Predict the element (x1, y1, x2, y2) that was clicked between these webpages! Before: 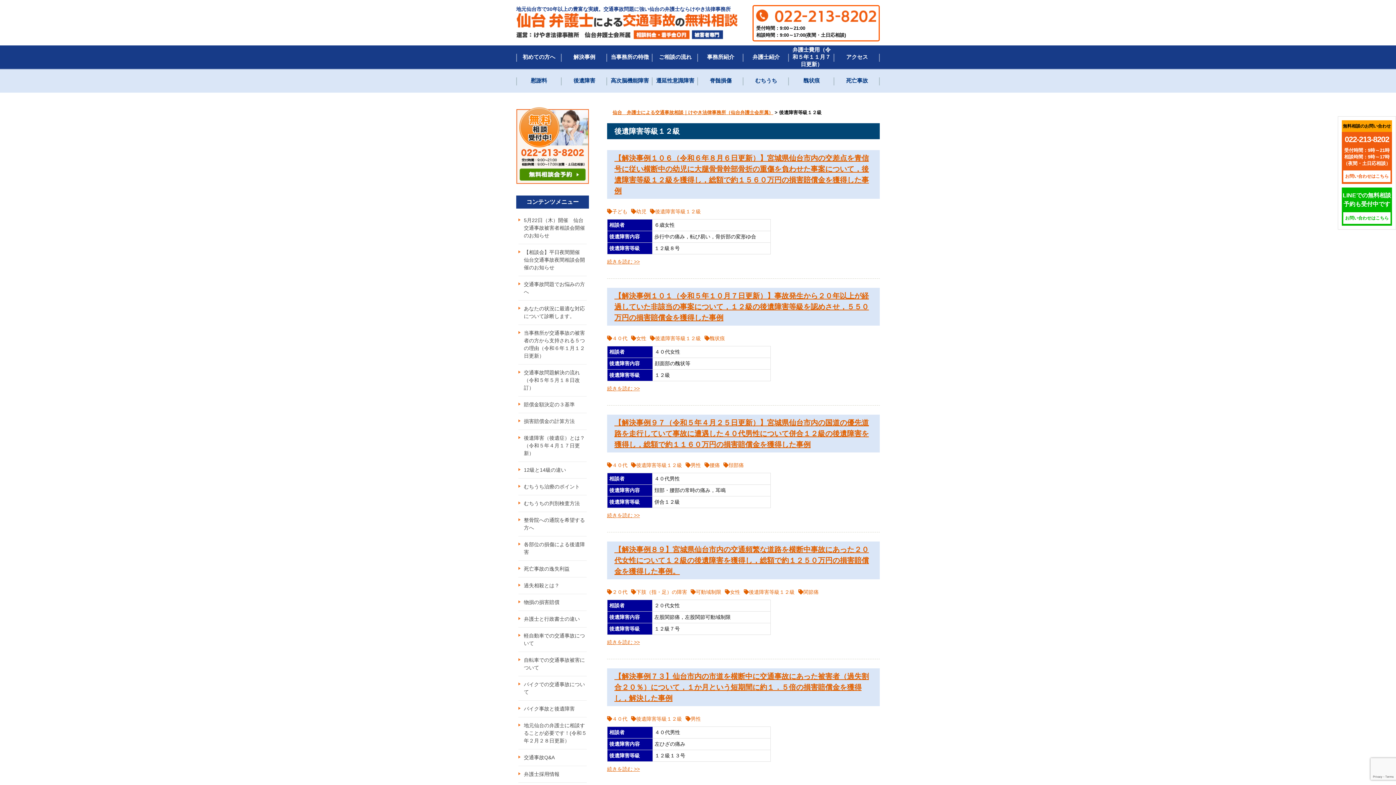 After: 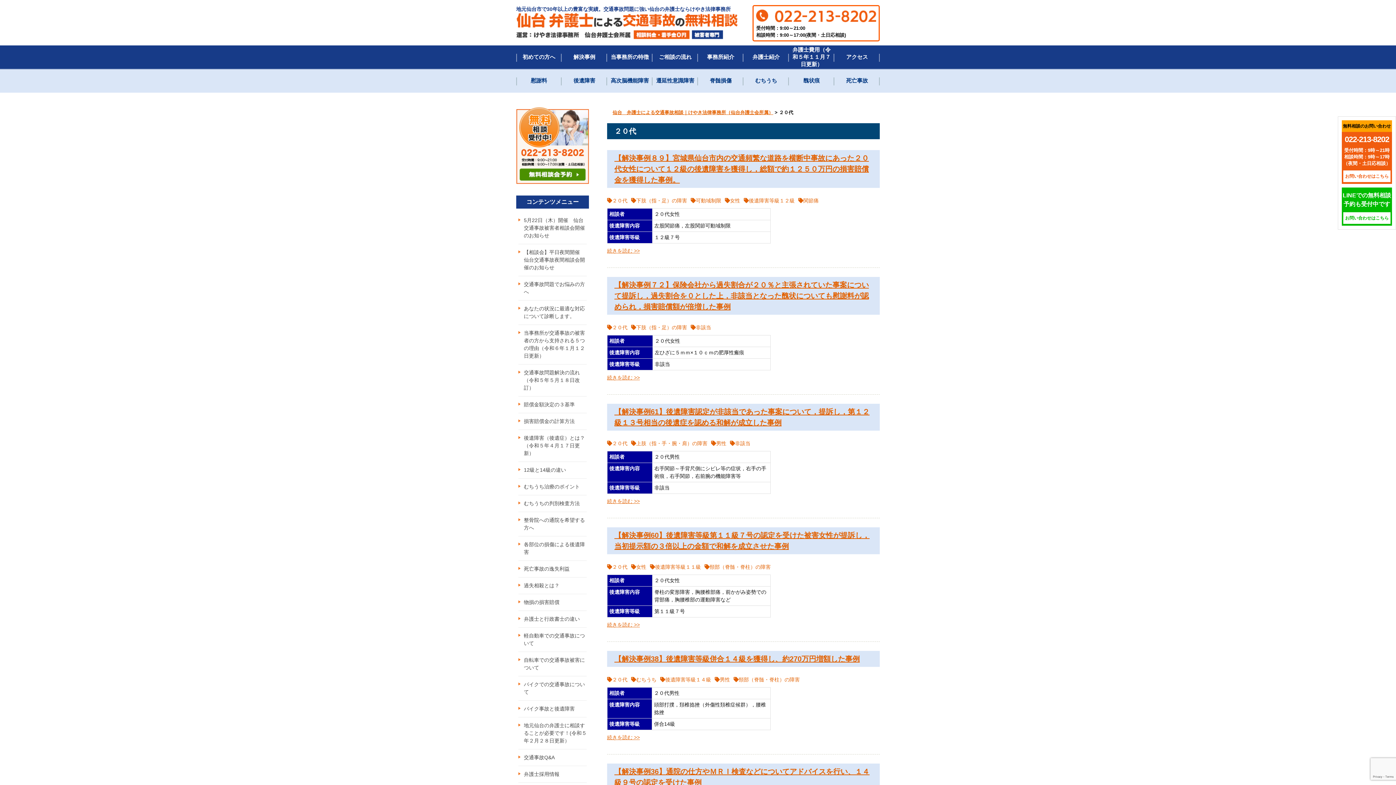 Action: bbox: (607, 589, 627, 595) label: ２０代